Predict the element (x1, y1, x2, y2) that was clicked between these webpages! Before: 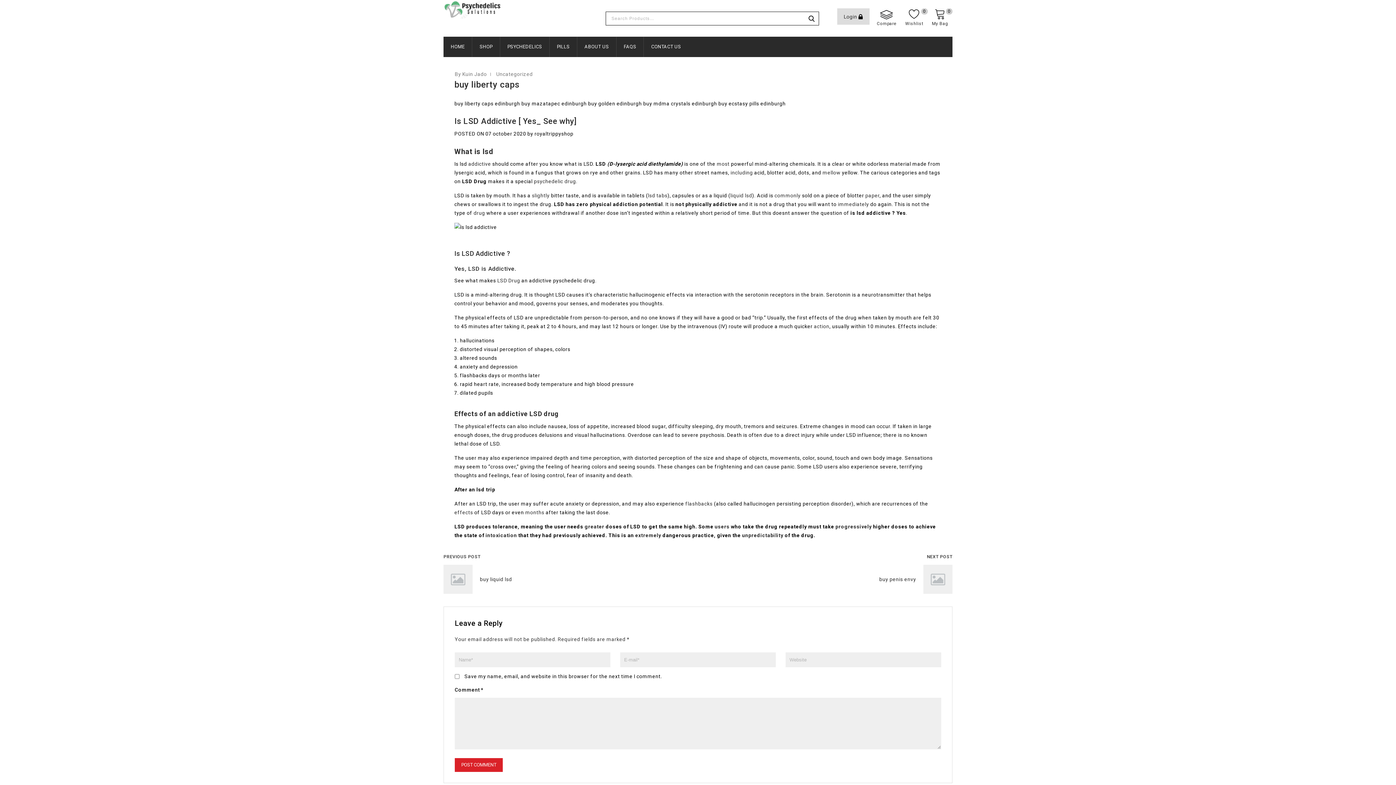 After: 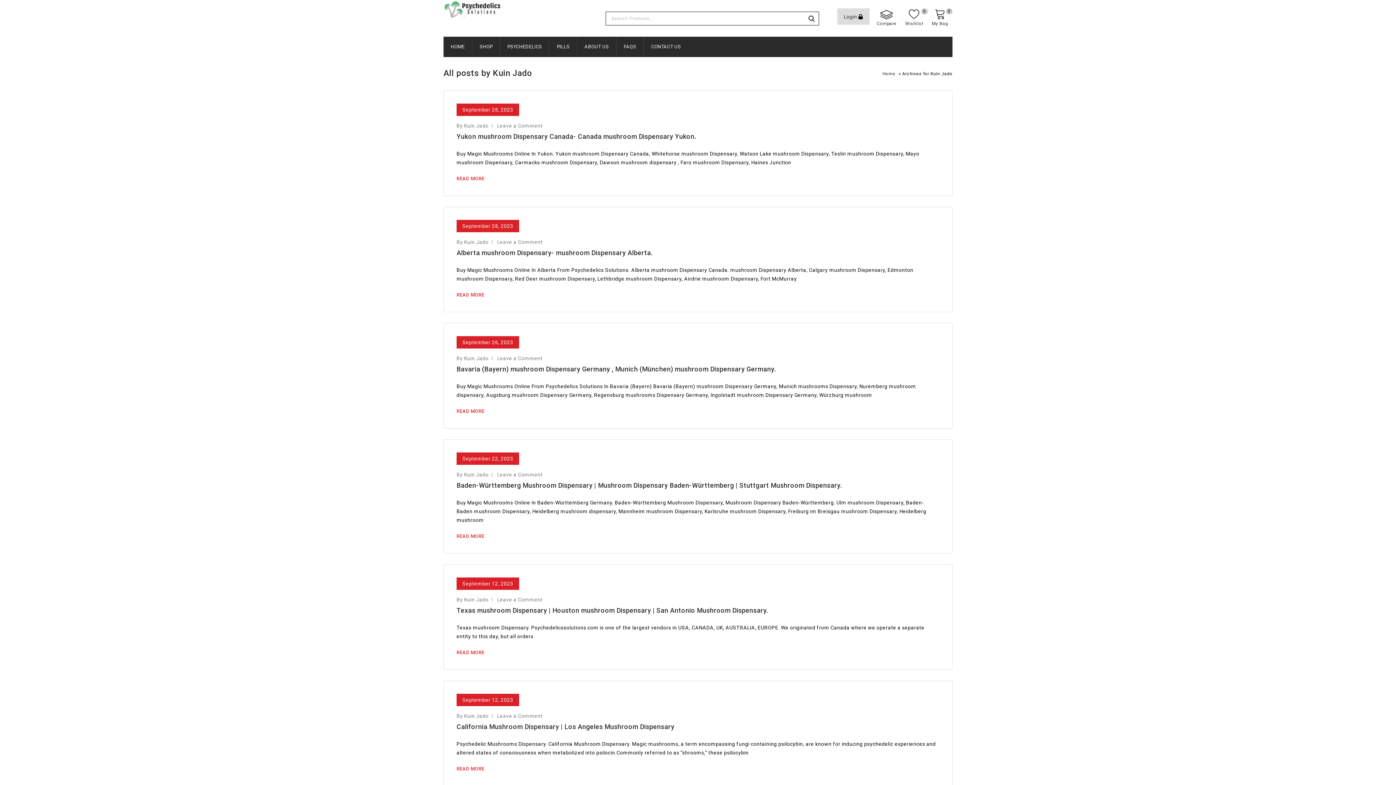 Action: label: By Kuin Jado bbox: (454, 69, 486, 78)